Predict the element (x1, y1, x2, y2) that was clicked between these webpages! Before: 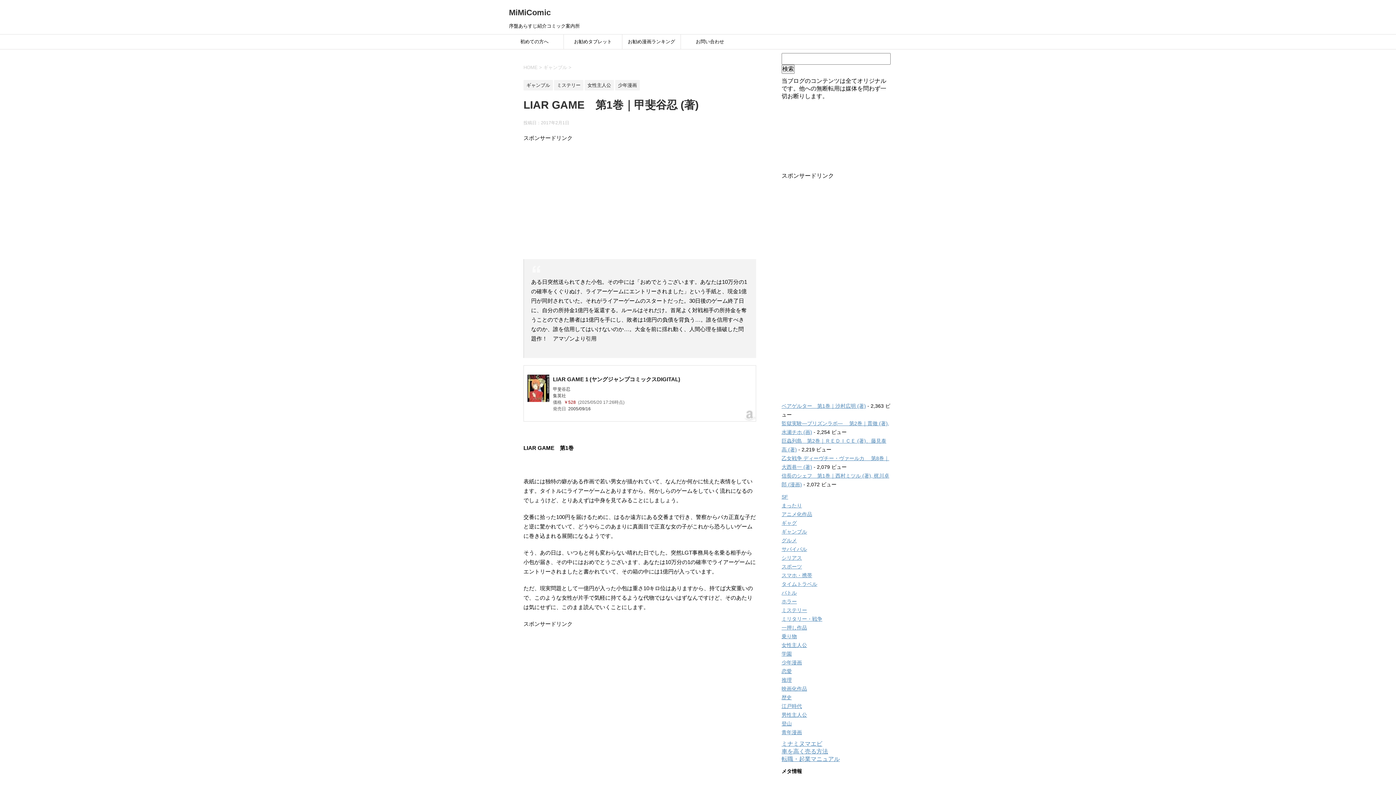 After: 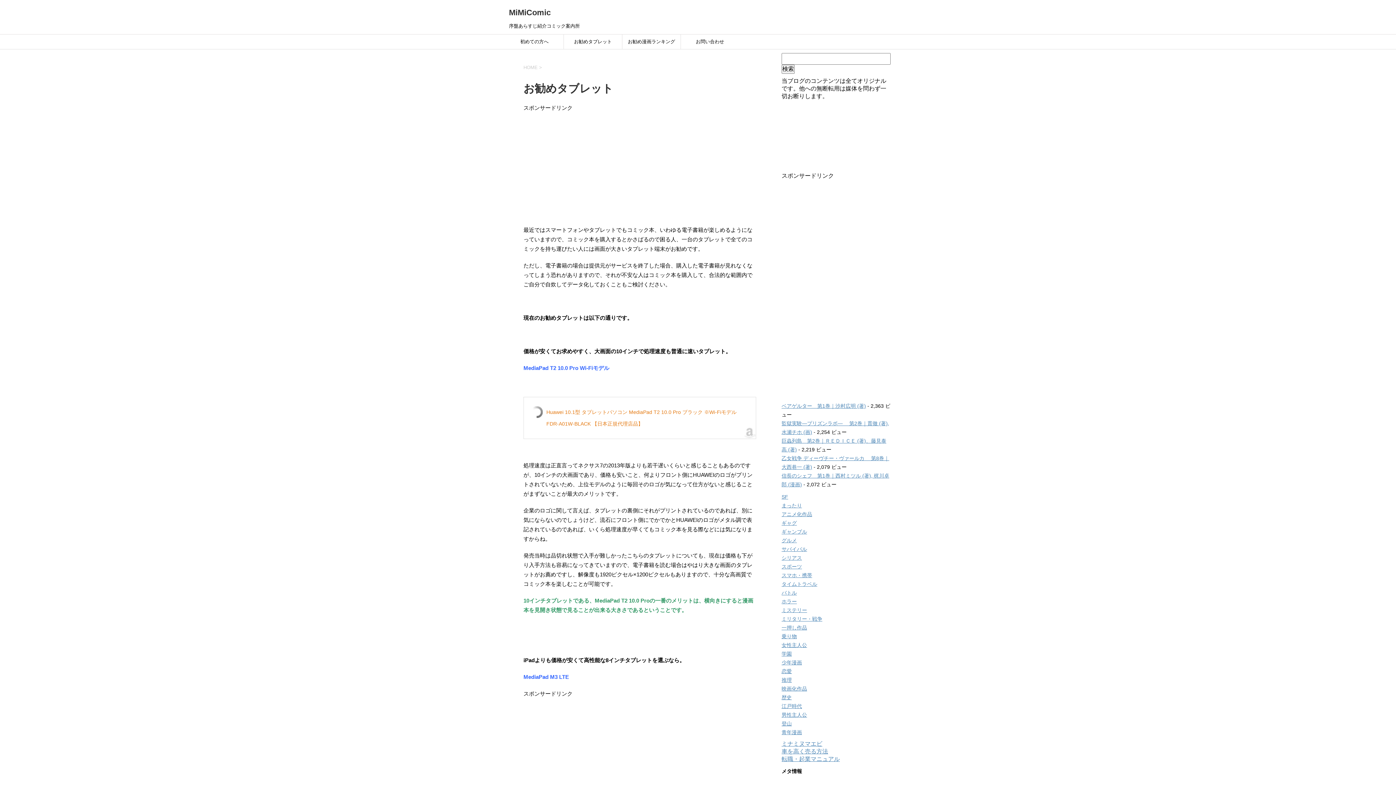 Action: bbox: (564, 34, 622, 49) label: お勧めタブレット